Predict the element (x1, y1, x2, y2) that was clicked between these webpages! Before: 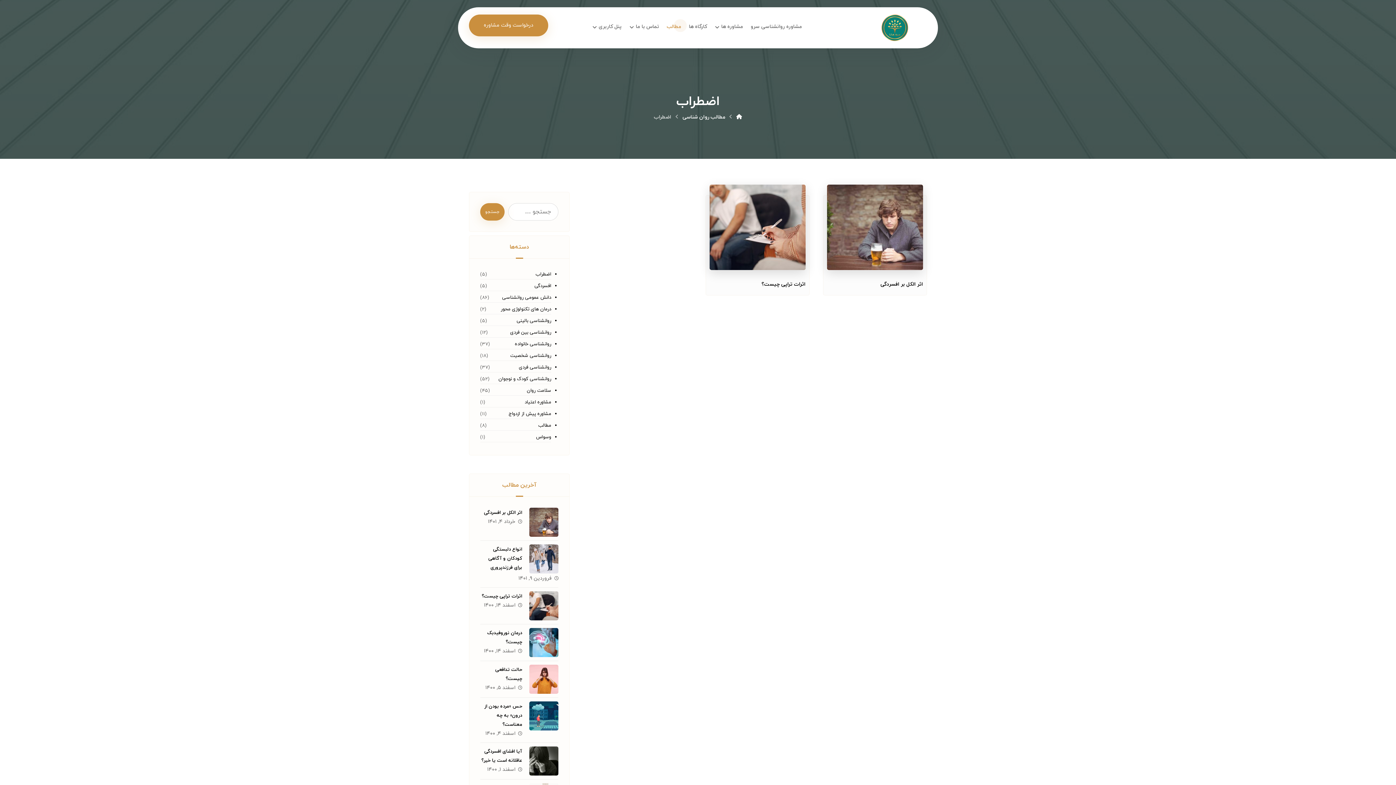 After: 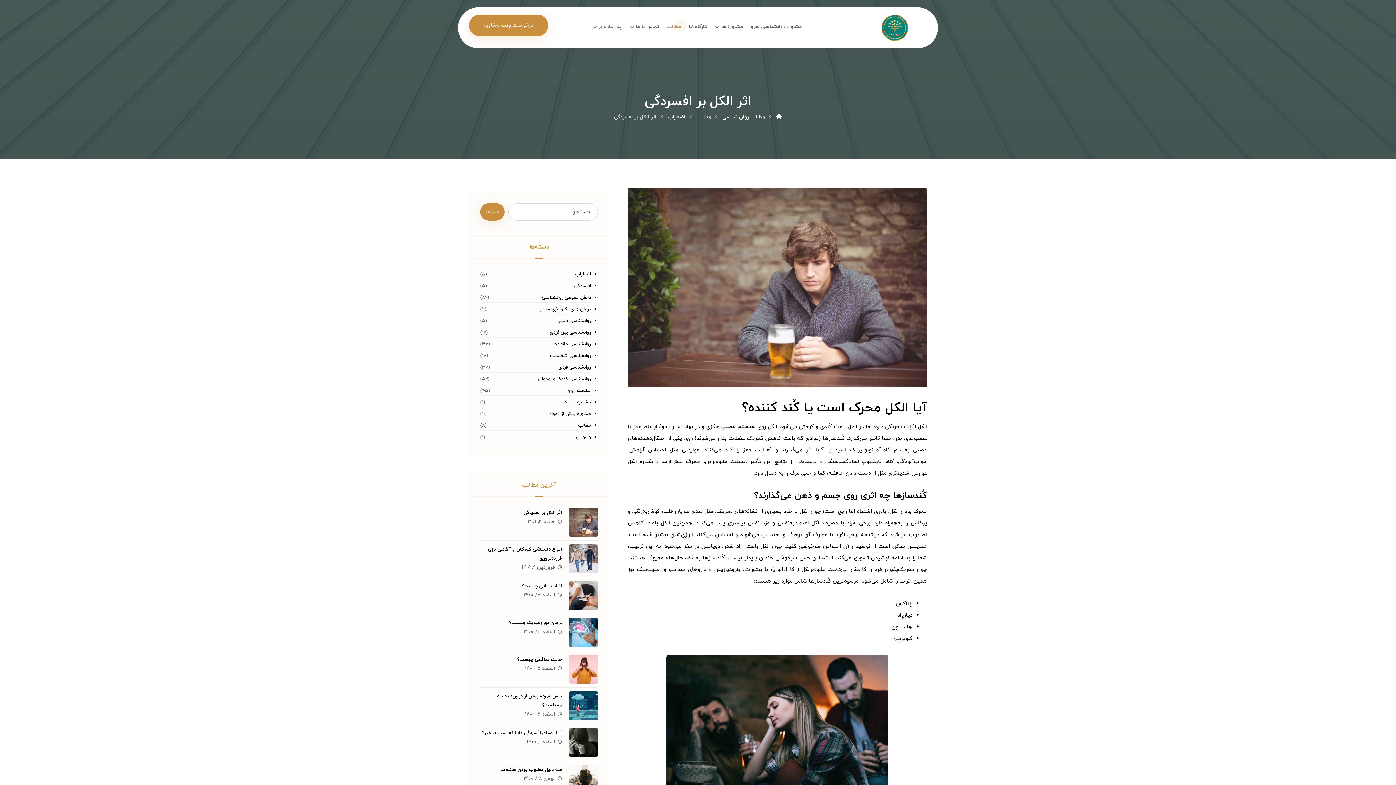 Action: bbox: (529, 508, 558, 537)